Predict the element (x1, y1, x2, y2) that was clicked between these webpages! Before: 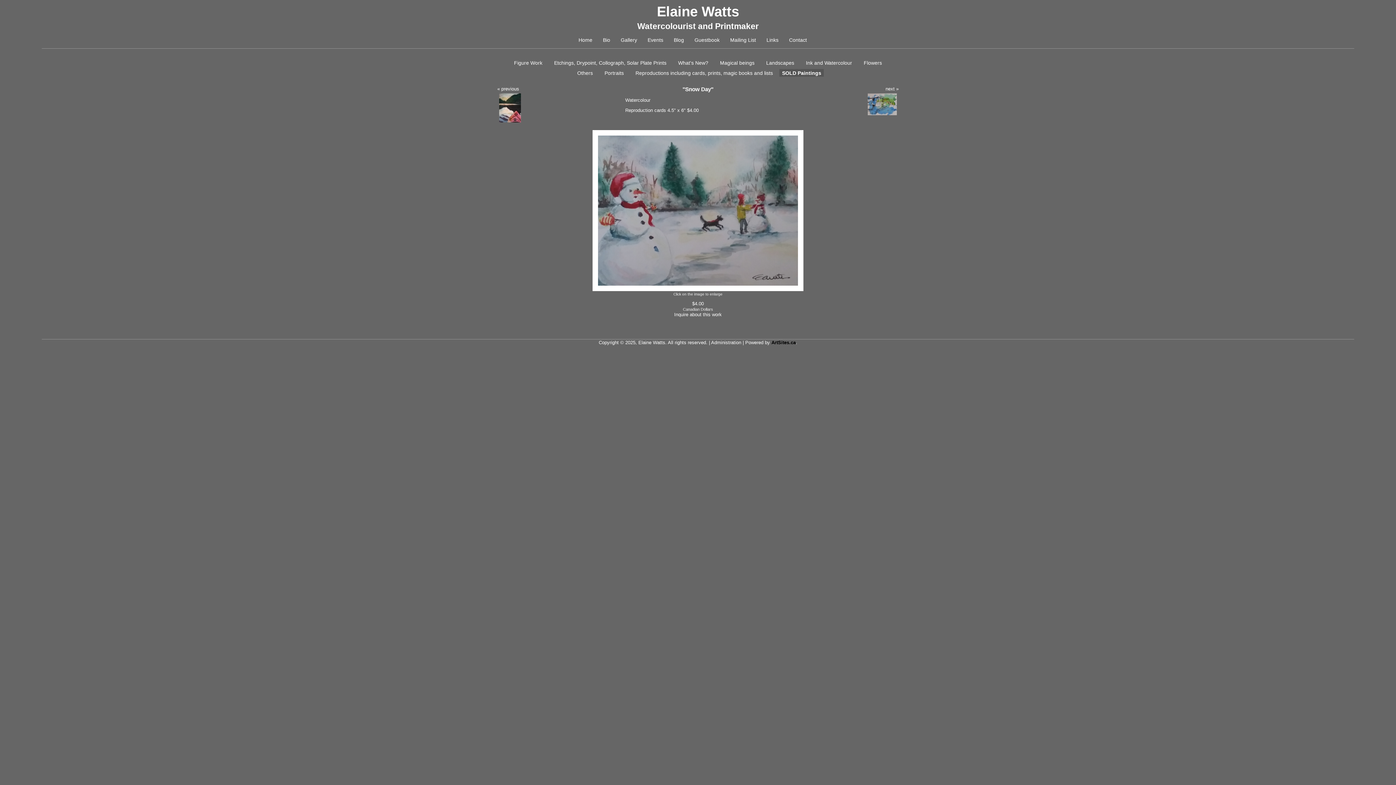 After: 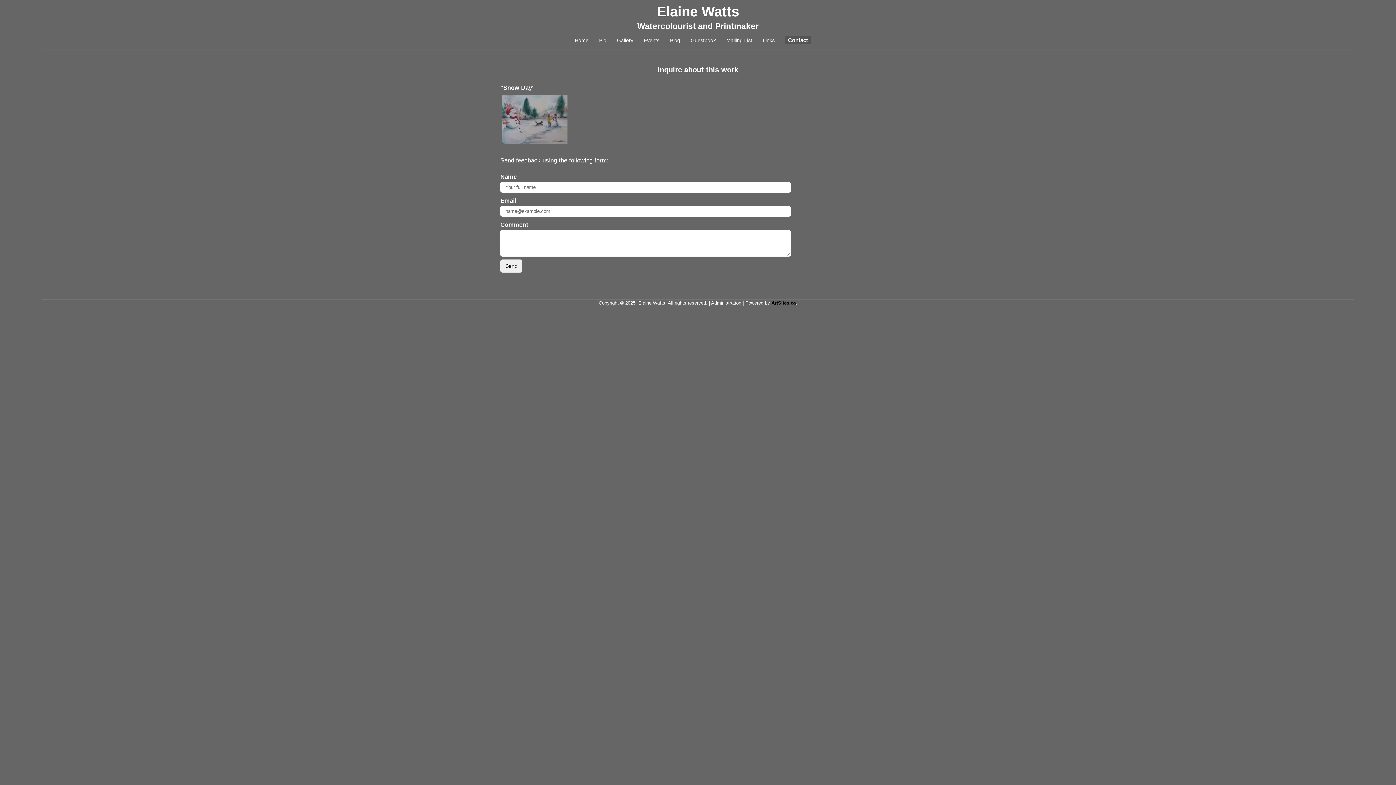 Action: bbox: (674, 311, 722, 317) label: Inquire about this work